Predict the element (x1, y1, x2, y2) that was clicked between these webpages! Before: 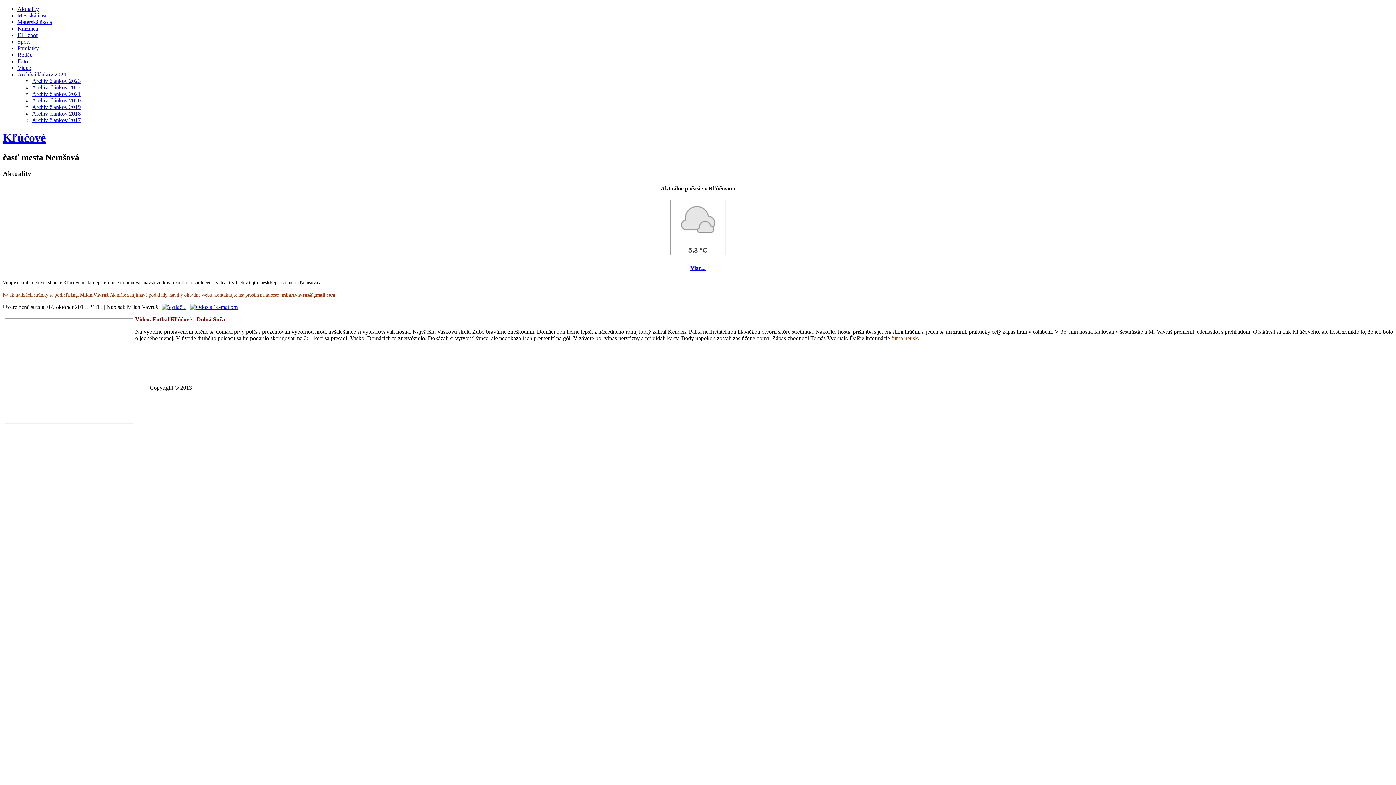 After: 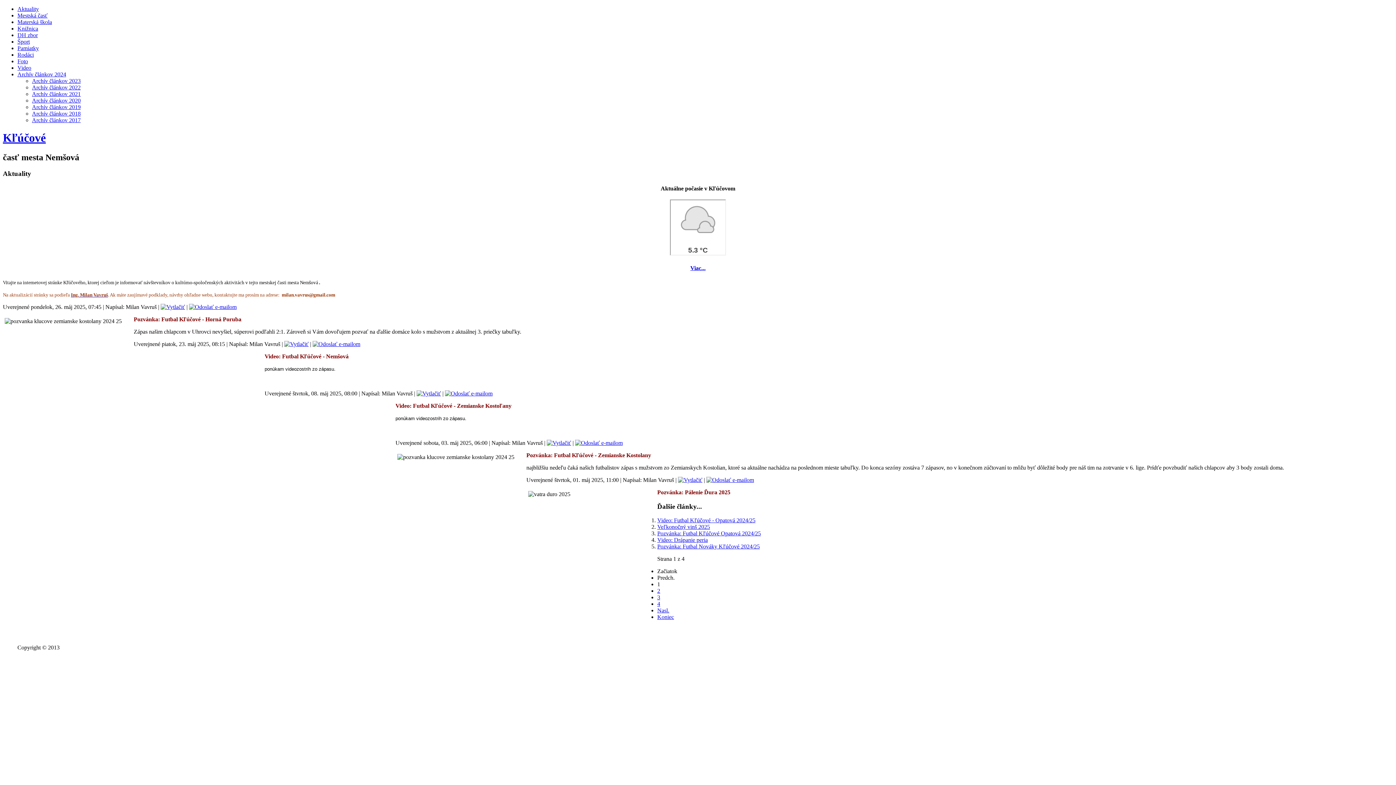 Action: bbox: (2, 131, 45, 144) label: Kľúčové